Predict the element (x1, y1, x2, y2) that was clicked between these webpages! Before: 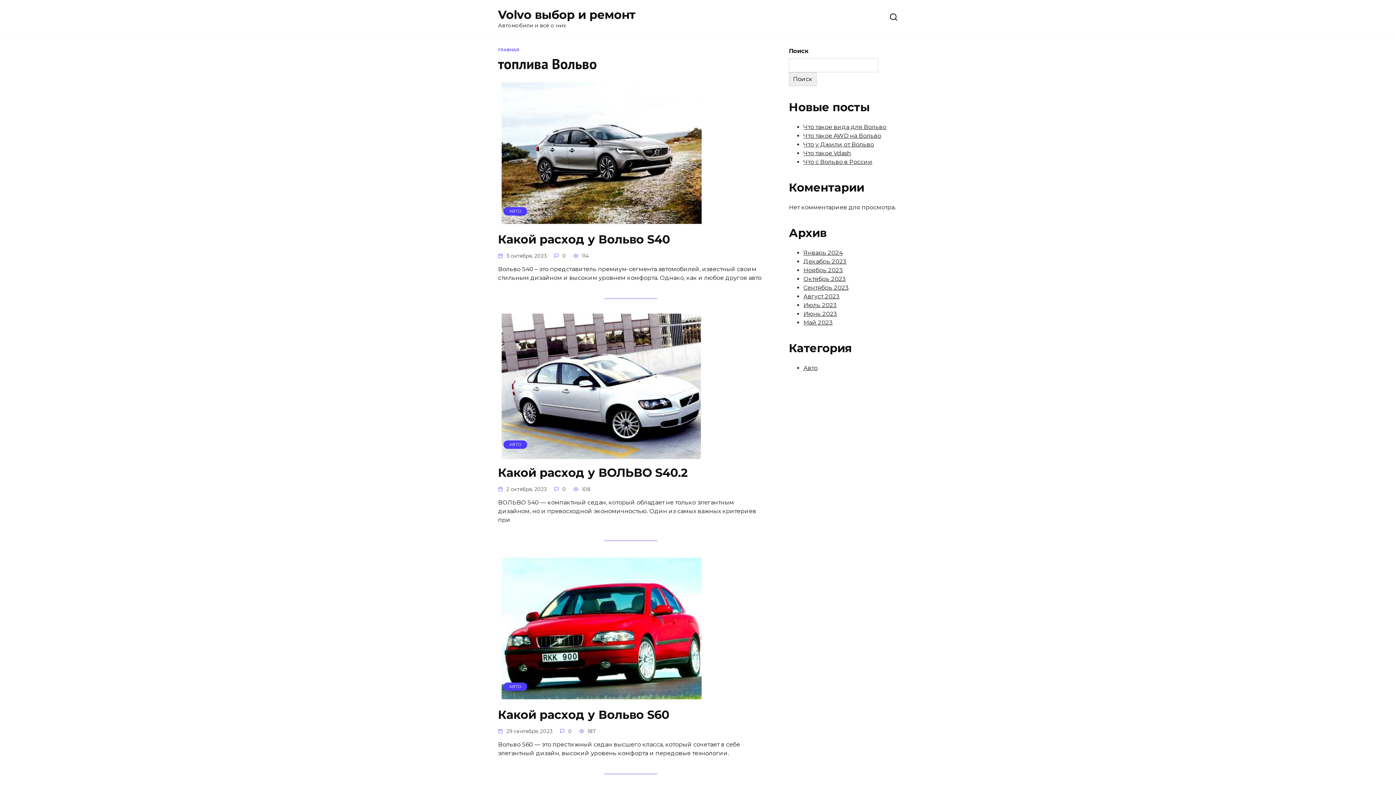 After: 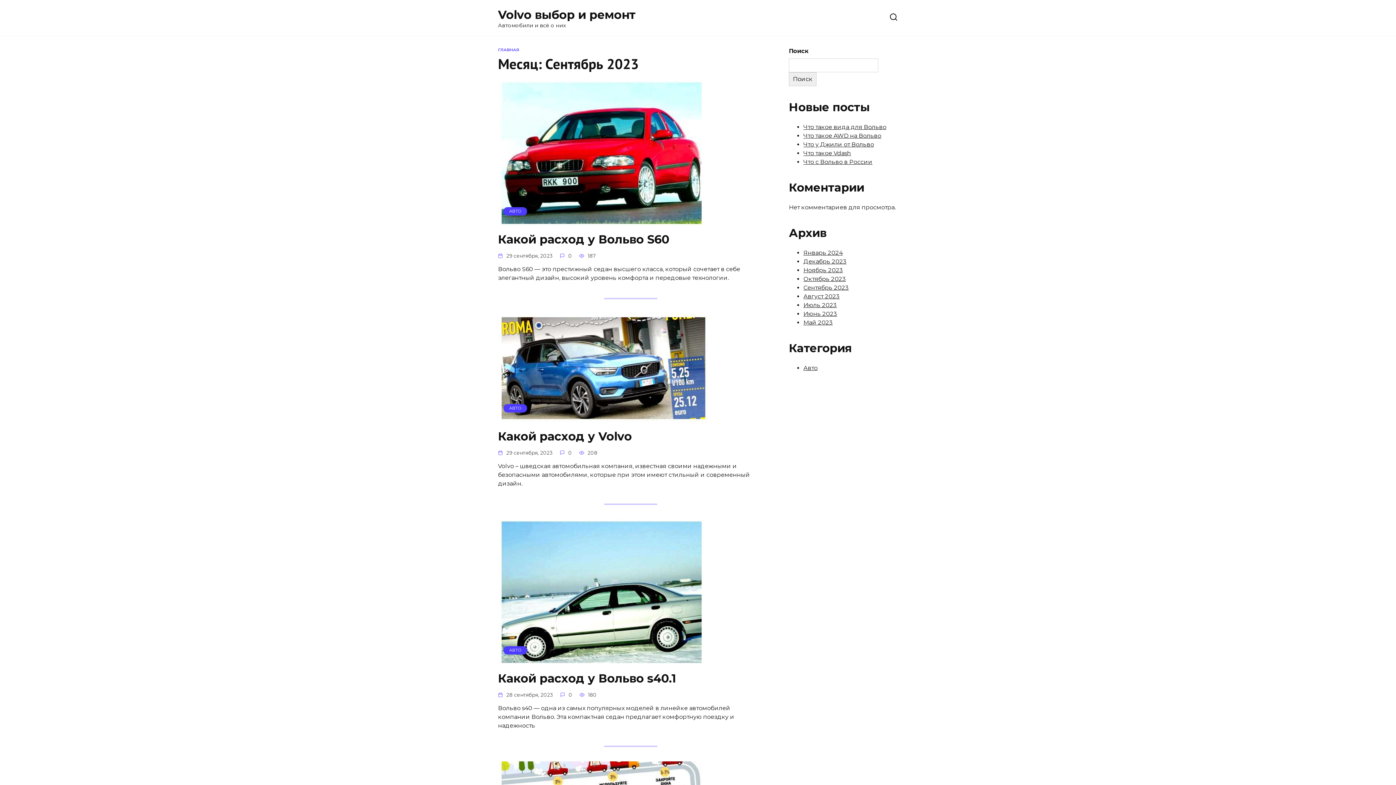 Action: bbox: (803, 284, 849, 291) label: Сентябрь 2023